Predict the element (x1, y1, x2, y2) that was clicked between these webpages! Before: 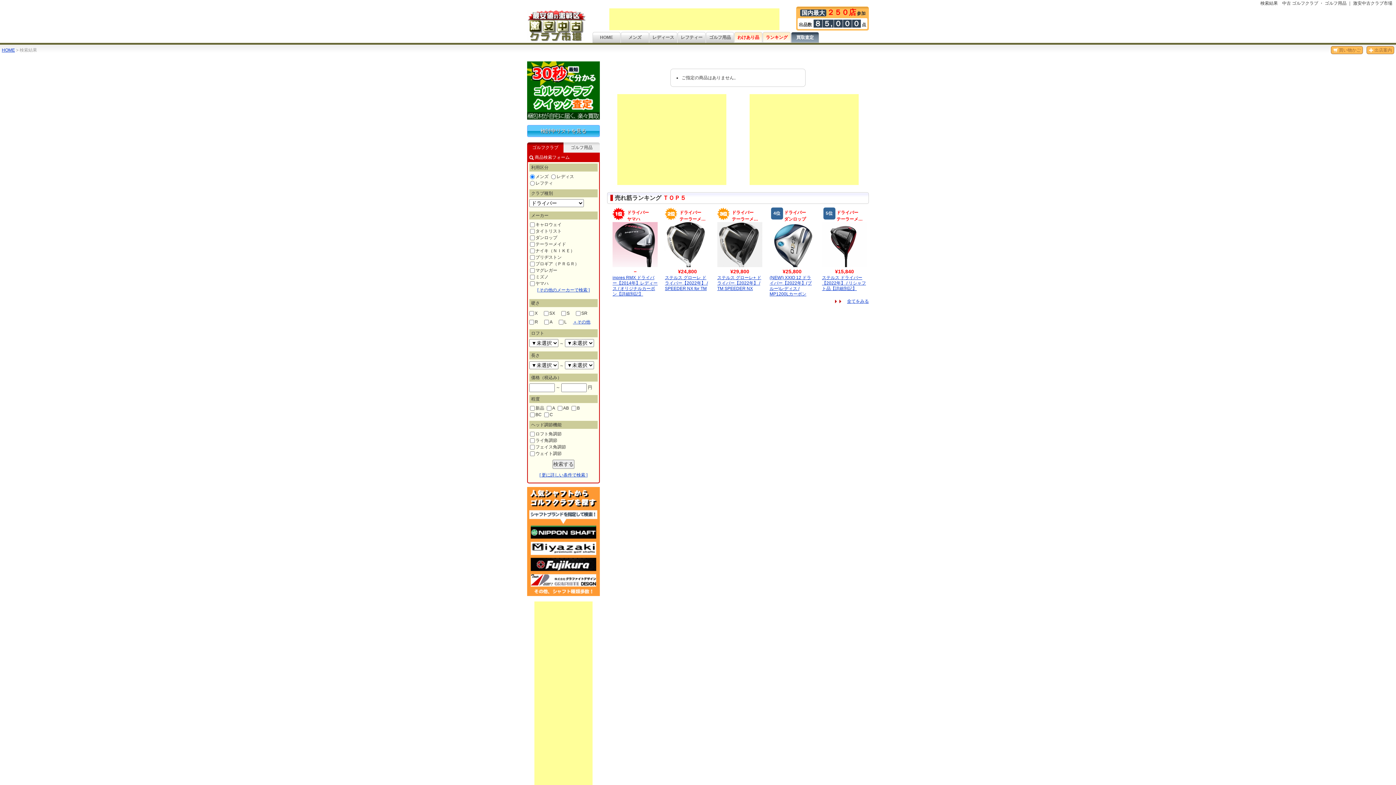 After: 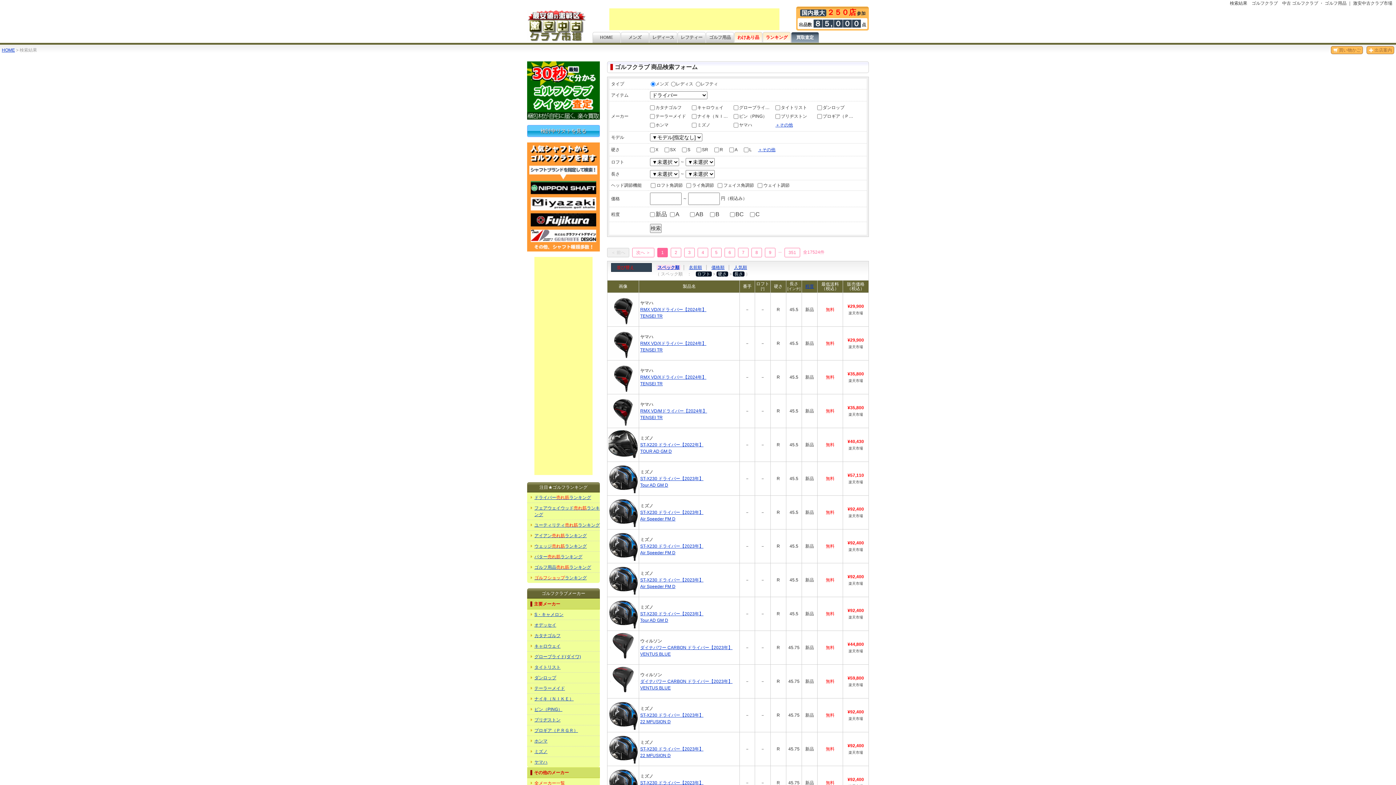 Action: label: [ その他のメーカーで検索 ] bbox: (537, 287, 589, 292)